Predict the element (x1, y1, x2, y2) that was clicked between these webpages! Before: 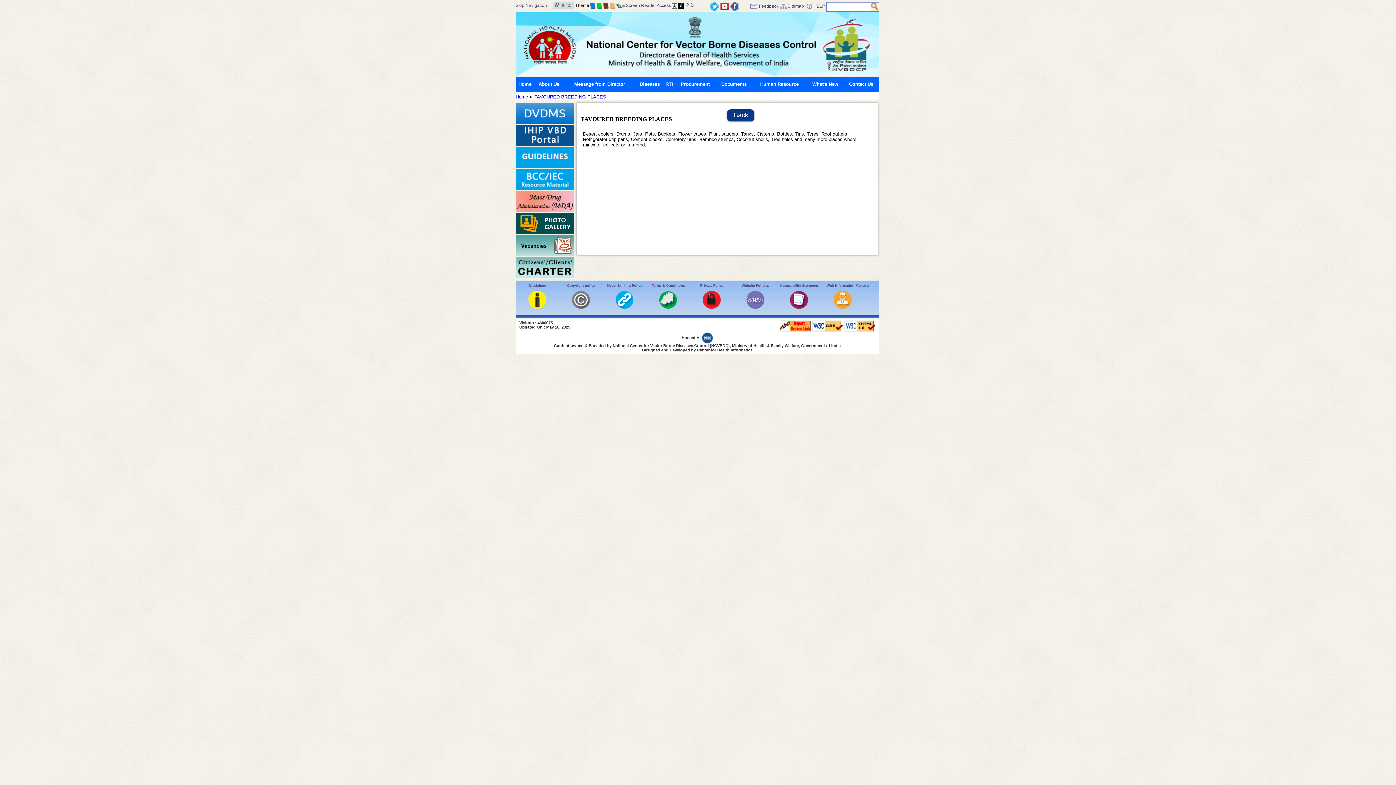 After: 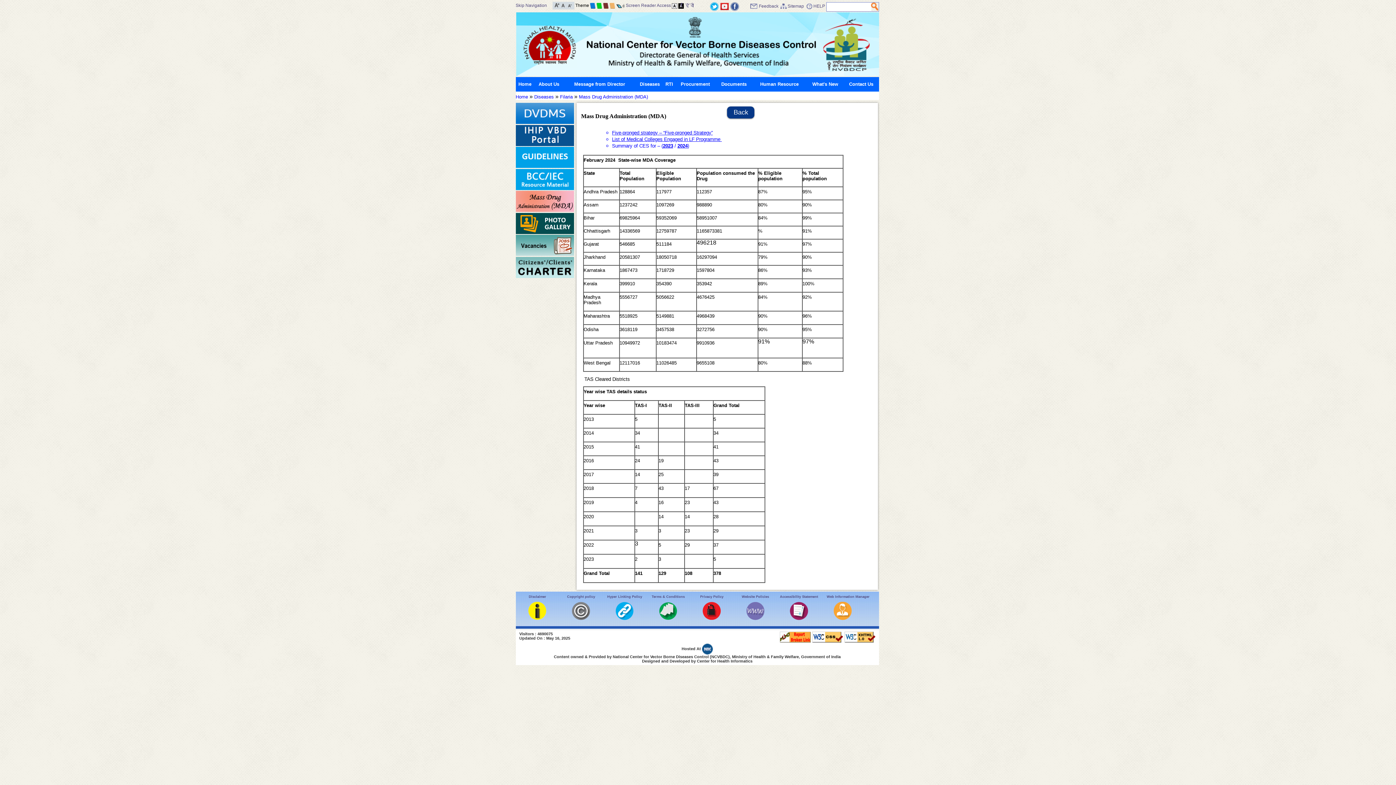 Action: bbox: (515, 207, 574, 214)